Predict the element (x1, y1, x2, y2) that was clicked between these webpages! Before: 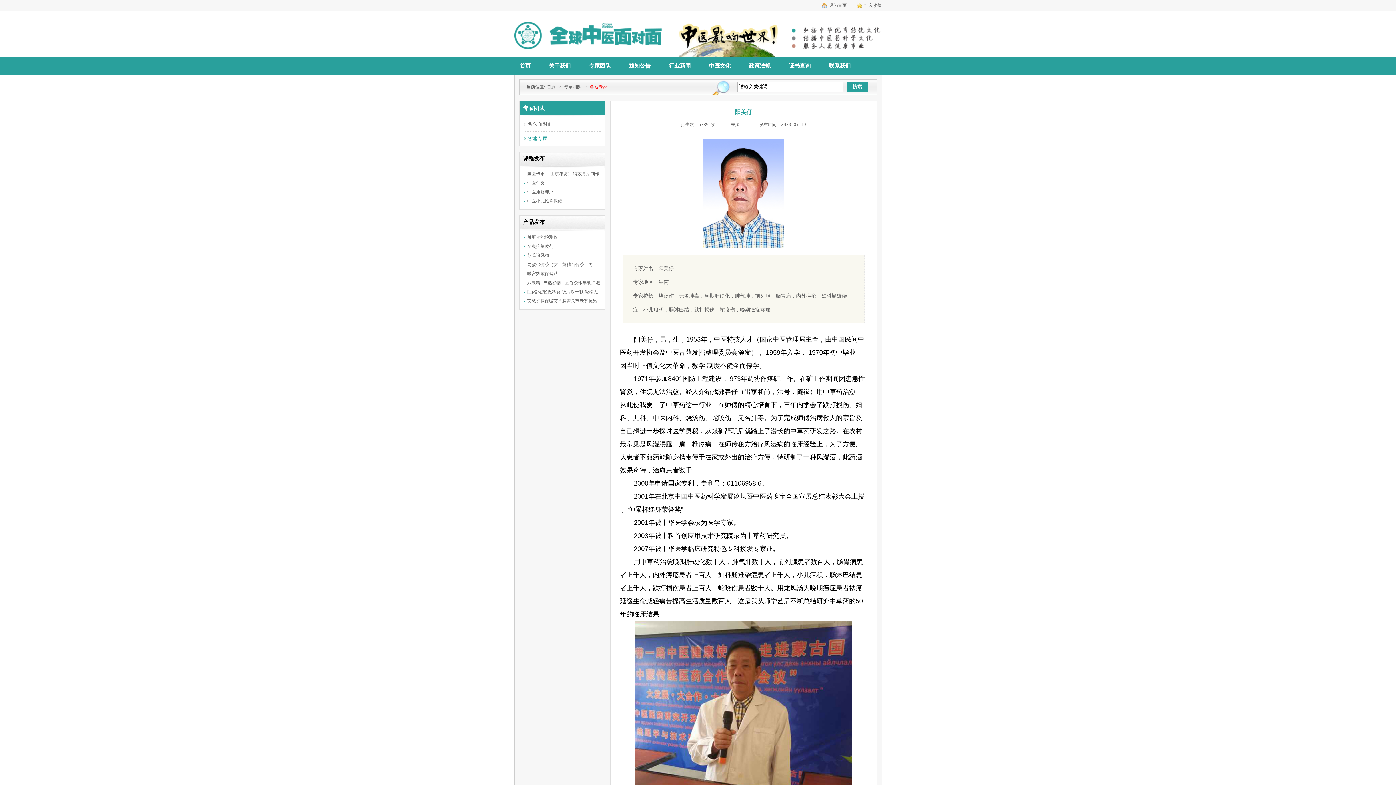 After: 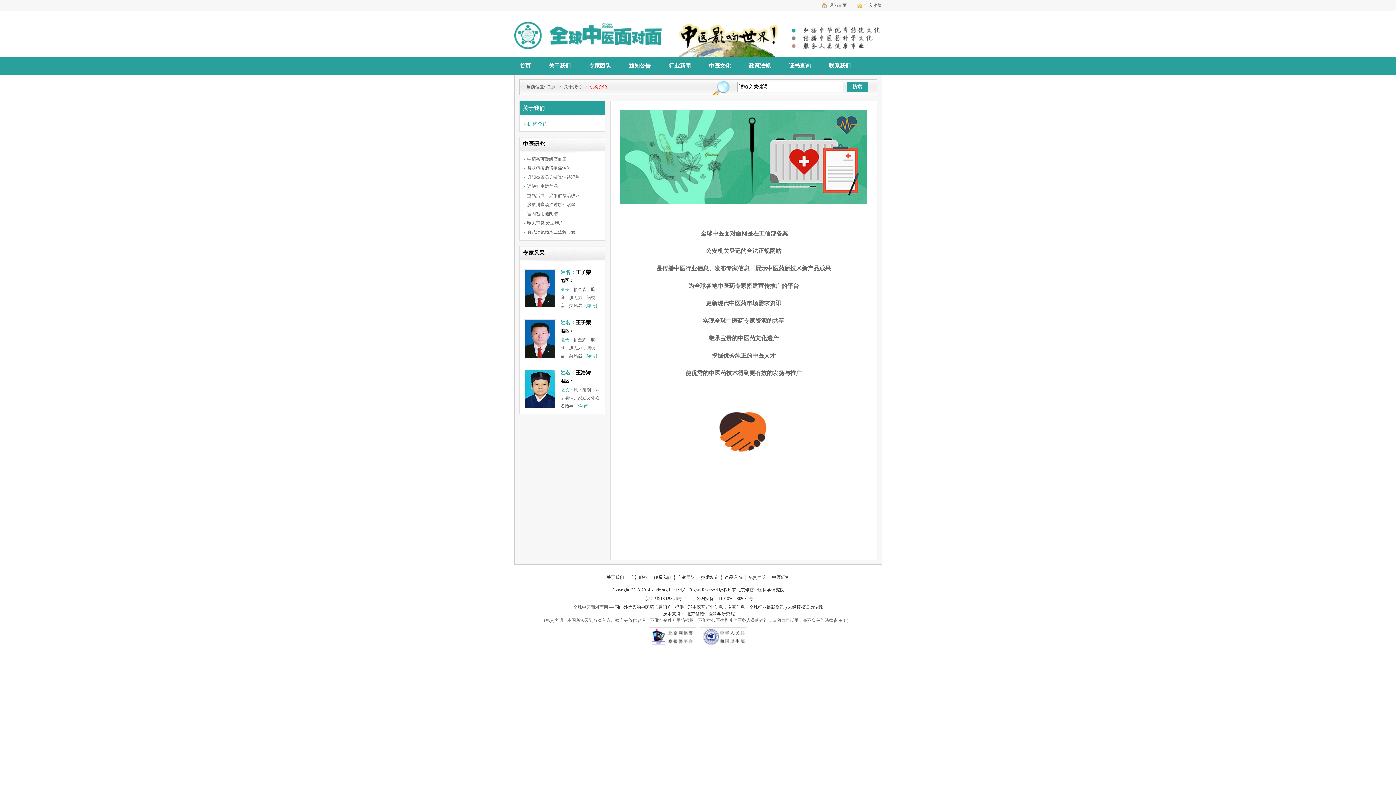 Action: label: 关于我们 bbox: (549, 62, 570, 68)